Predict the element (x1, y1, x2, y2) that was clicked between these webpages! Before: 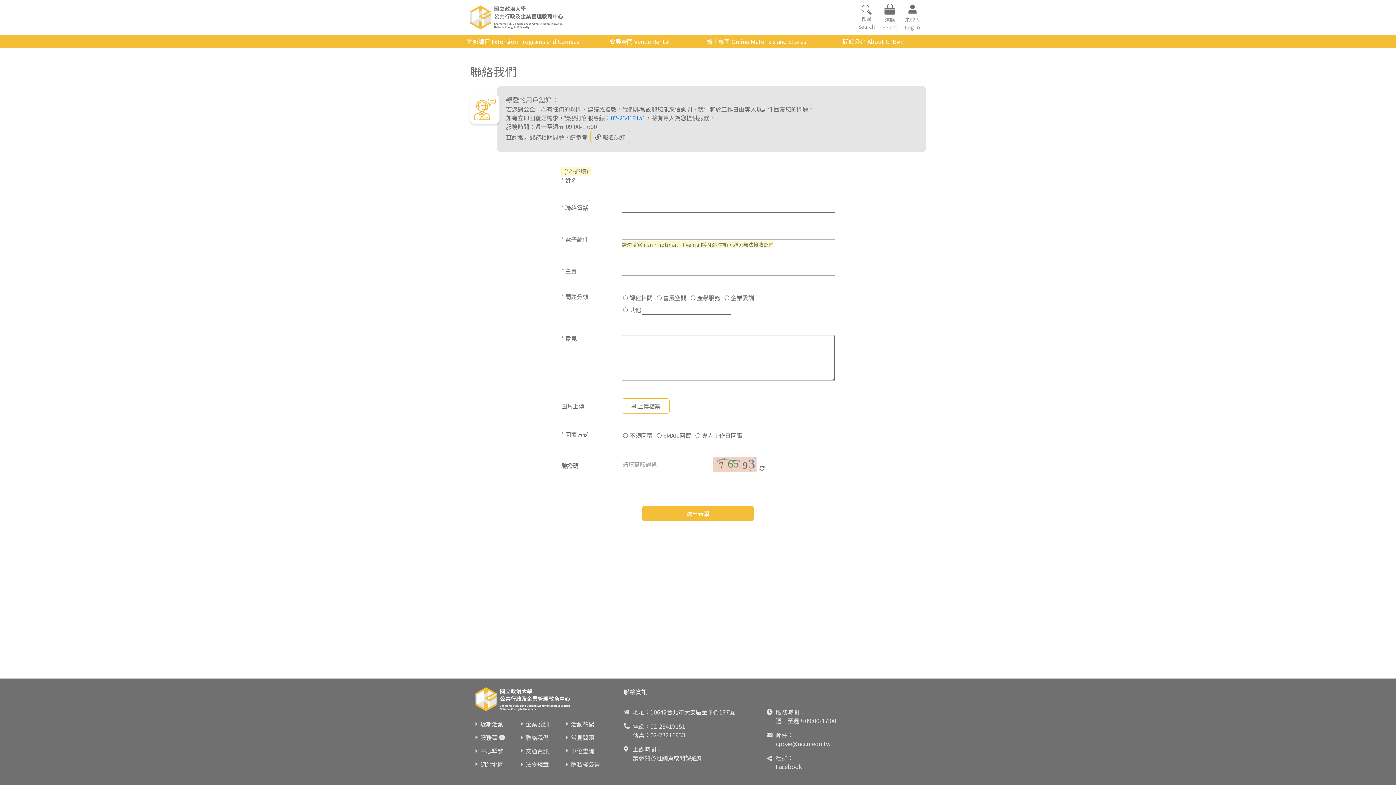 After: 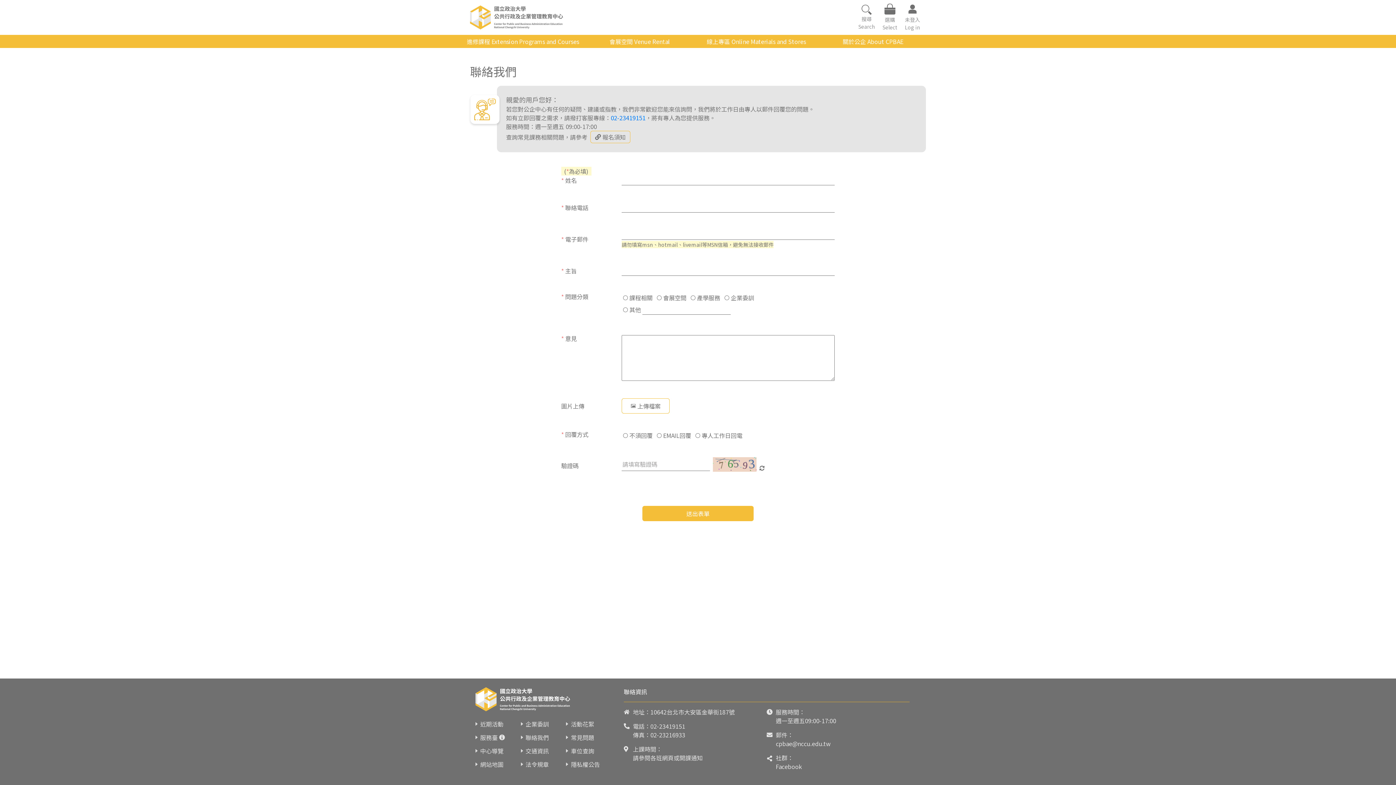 Action: bbox: (776, 762, 802, 771) label: Facebook